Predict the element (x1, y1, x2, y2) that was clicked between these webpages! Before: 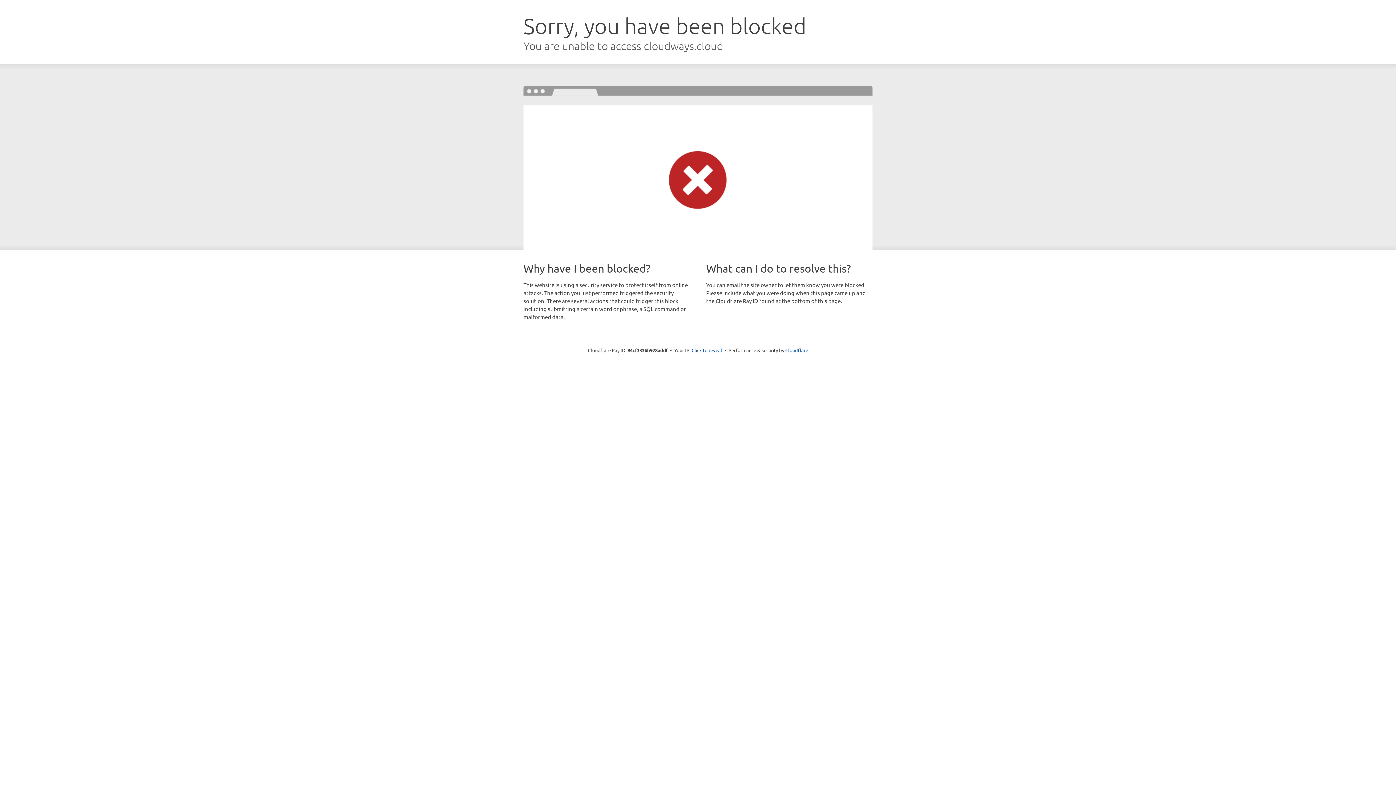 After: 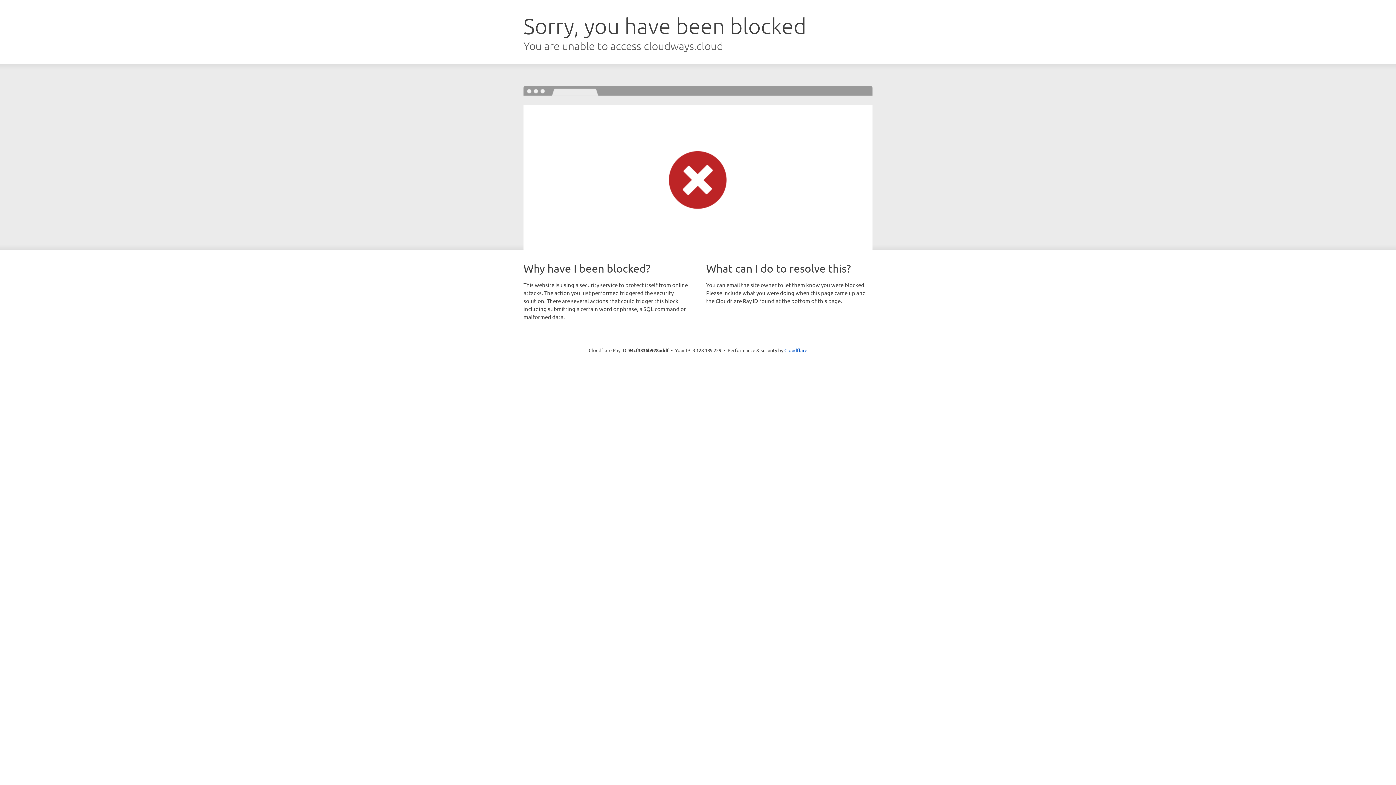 Action: label: Click to reveal bbox: (691, 346, 722, 353)